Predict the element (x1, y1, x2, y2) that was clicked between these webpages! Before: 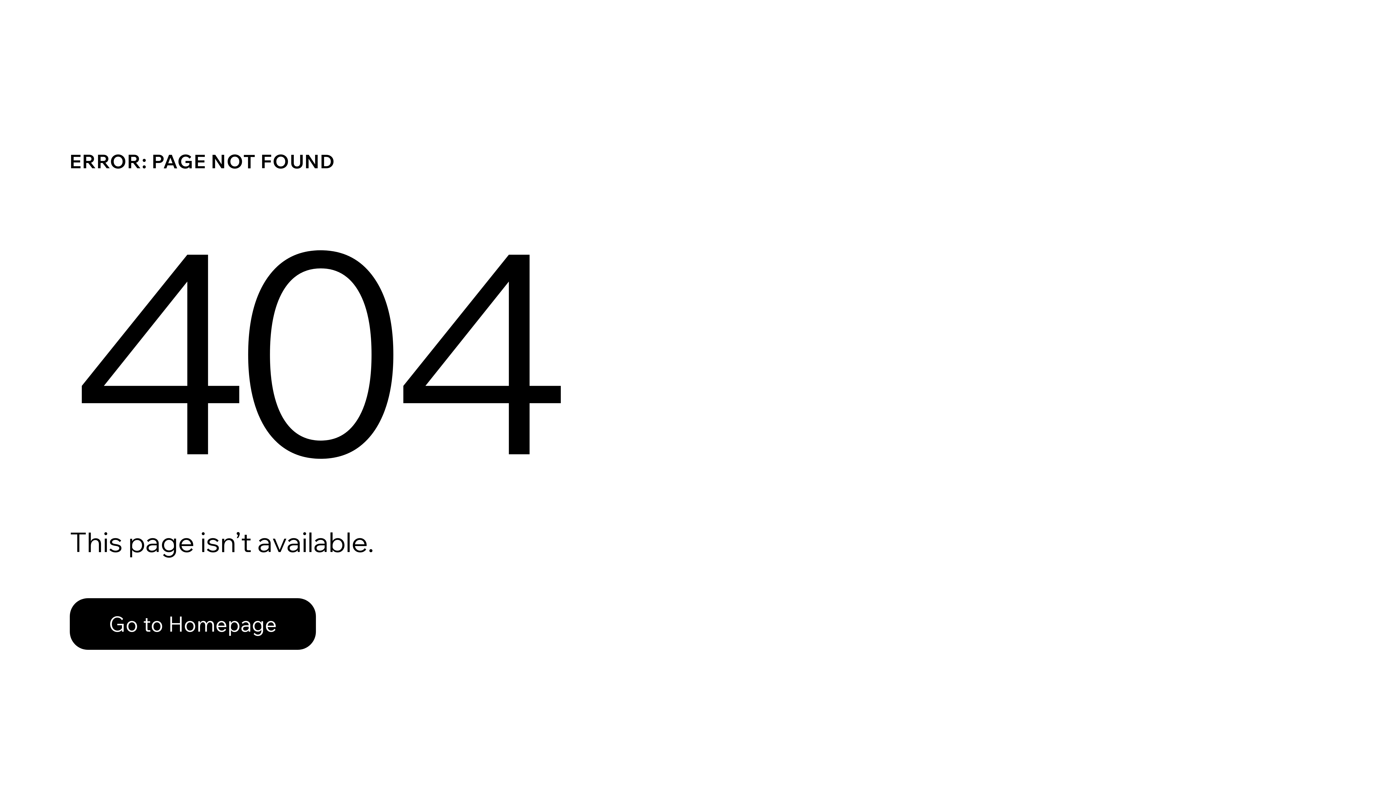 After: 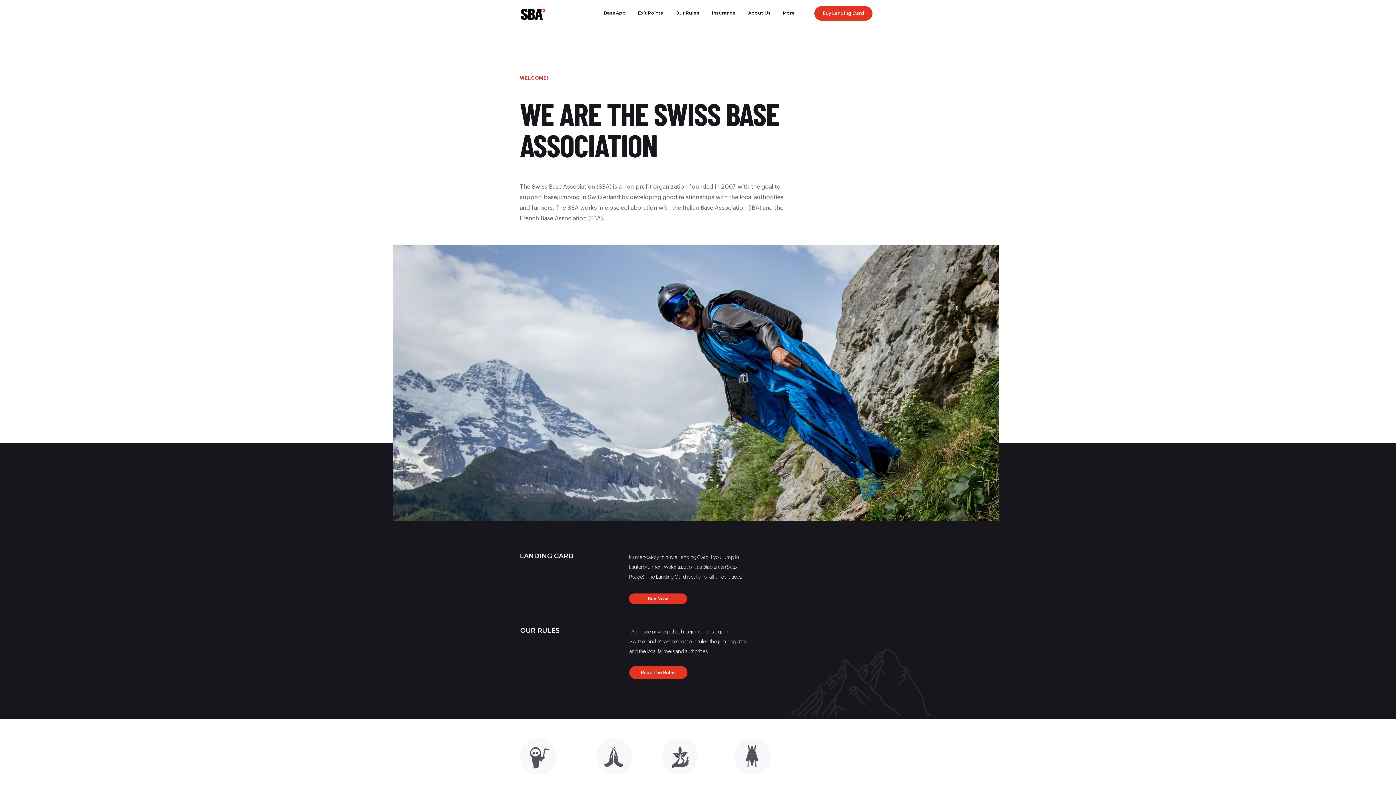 Action: label: Go to Homepage bbox: (69, 598, 316, 650)